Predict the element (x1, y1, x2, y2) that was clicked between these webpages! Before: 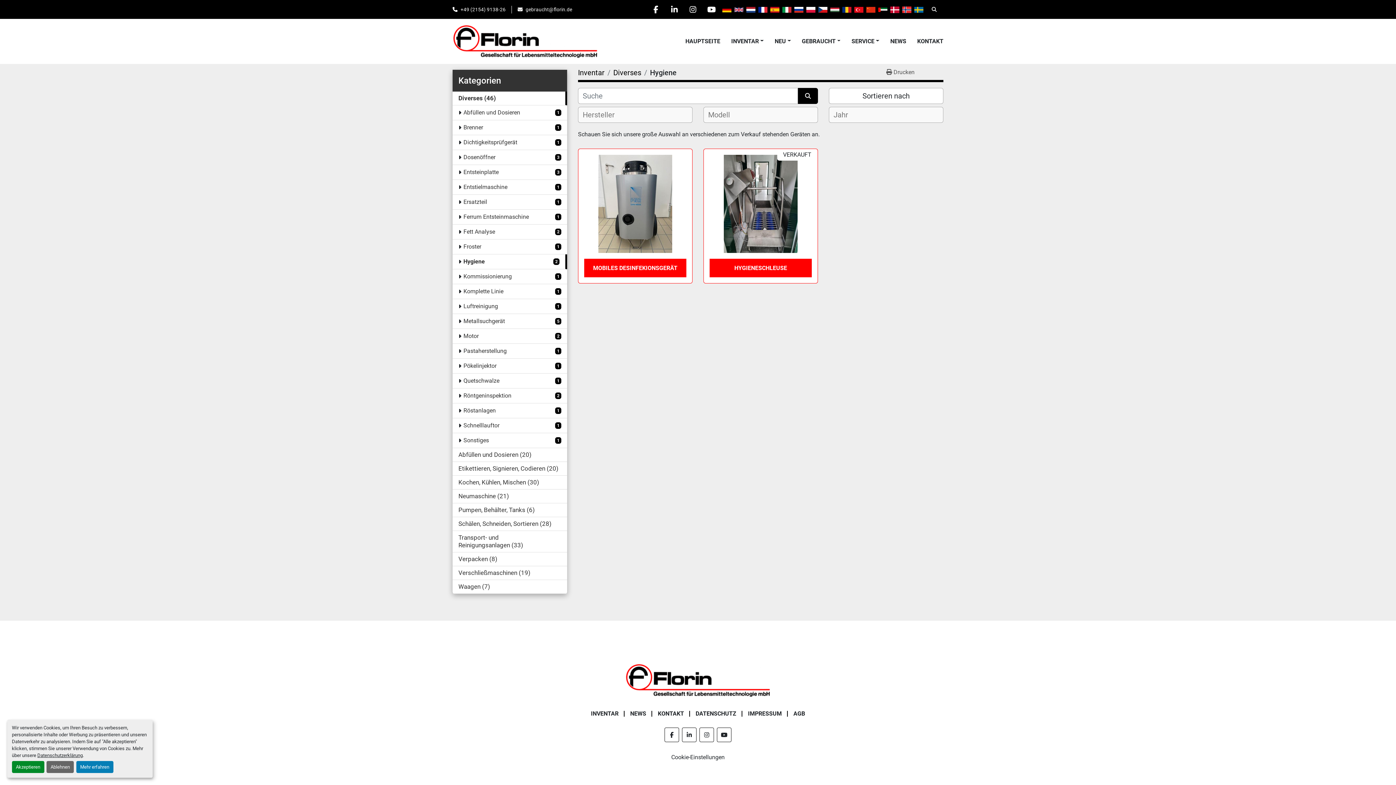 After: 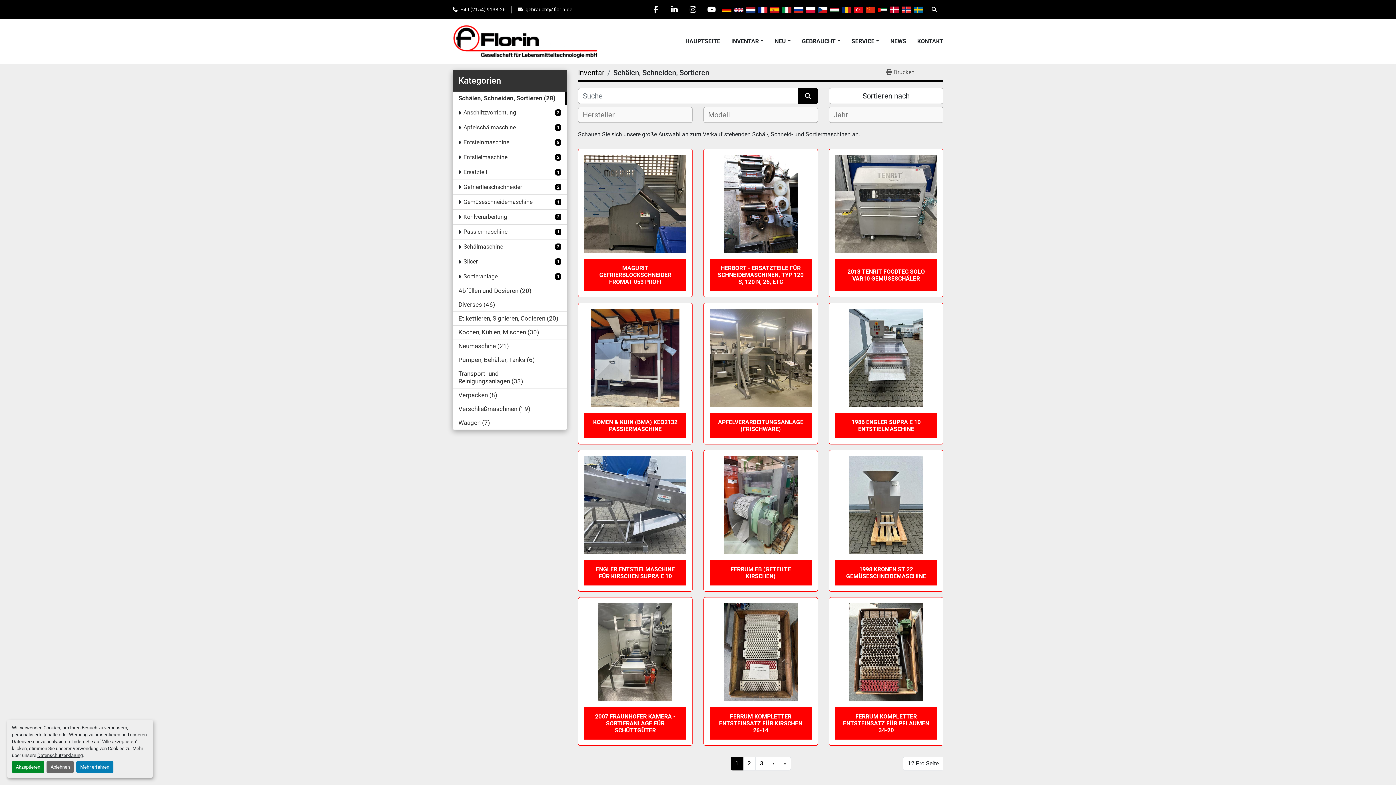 Action: label: Schälen, Schneiden, Sortieren28 bbox: (458, 520, 551, 527)